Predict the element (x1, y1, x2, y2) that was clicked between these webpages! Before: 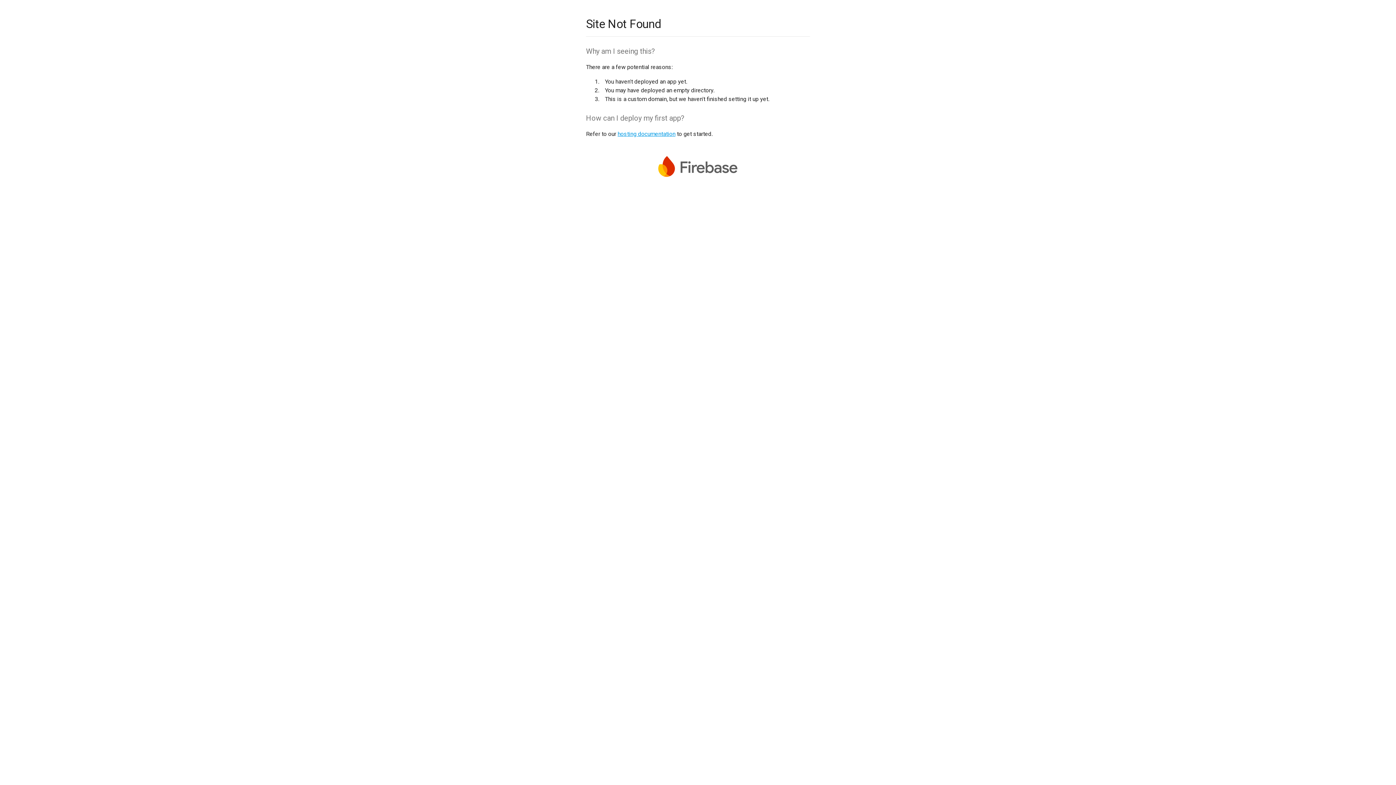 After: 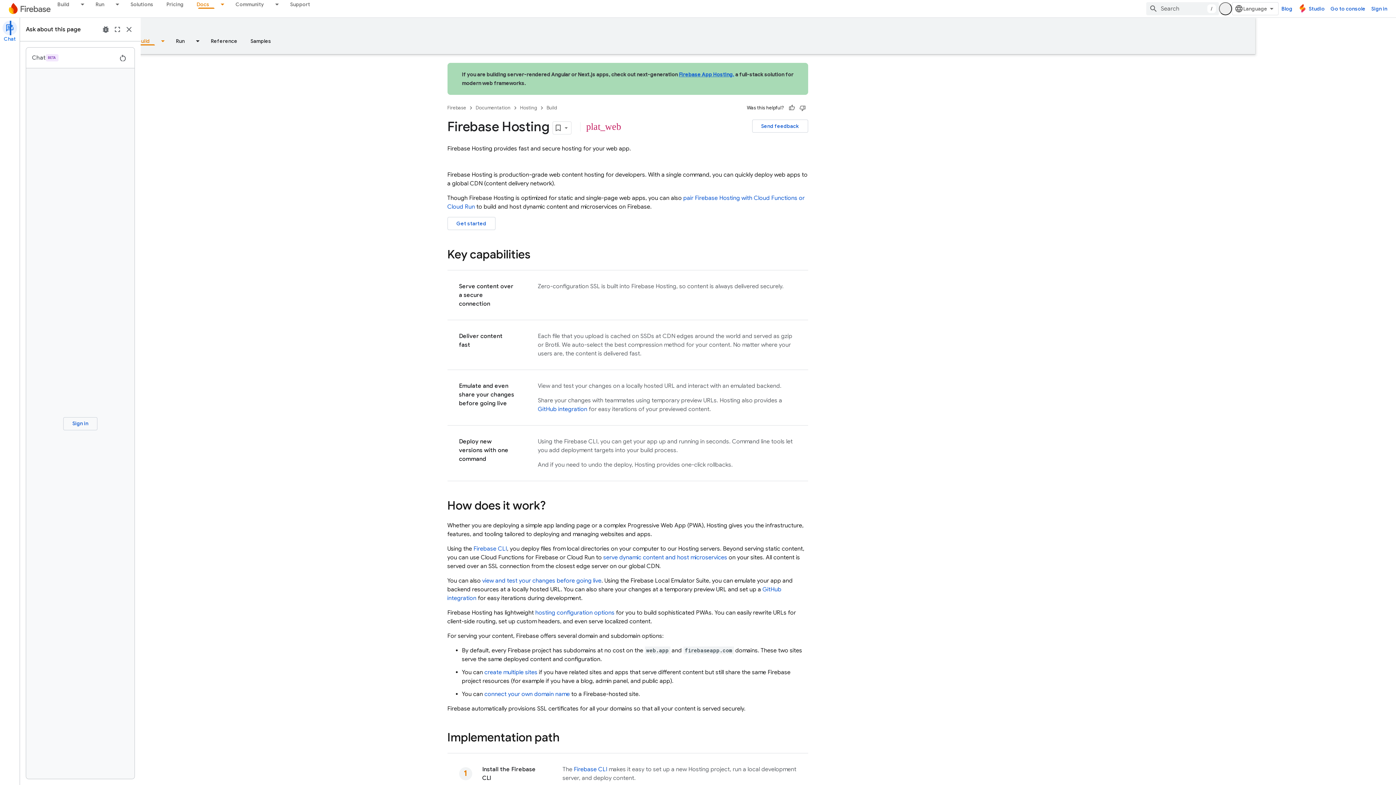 Action: bbox: (617, 130, 675, 137) label: hosting documentation